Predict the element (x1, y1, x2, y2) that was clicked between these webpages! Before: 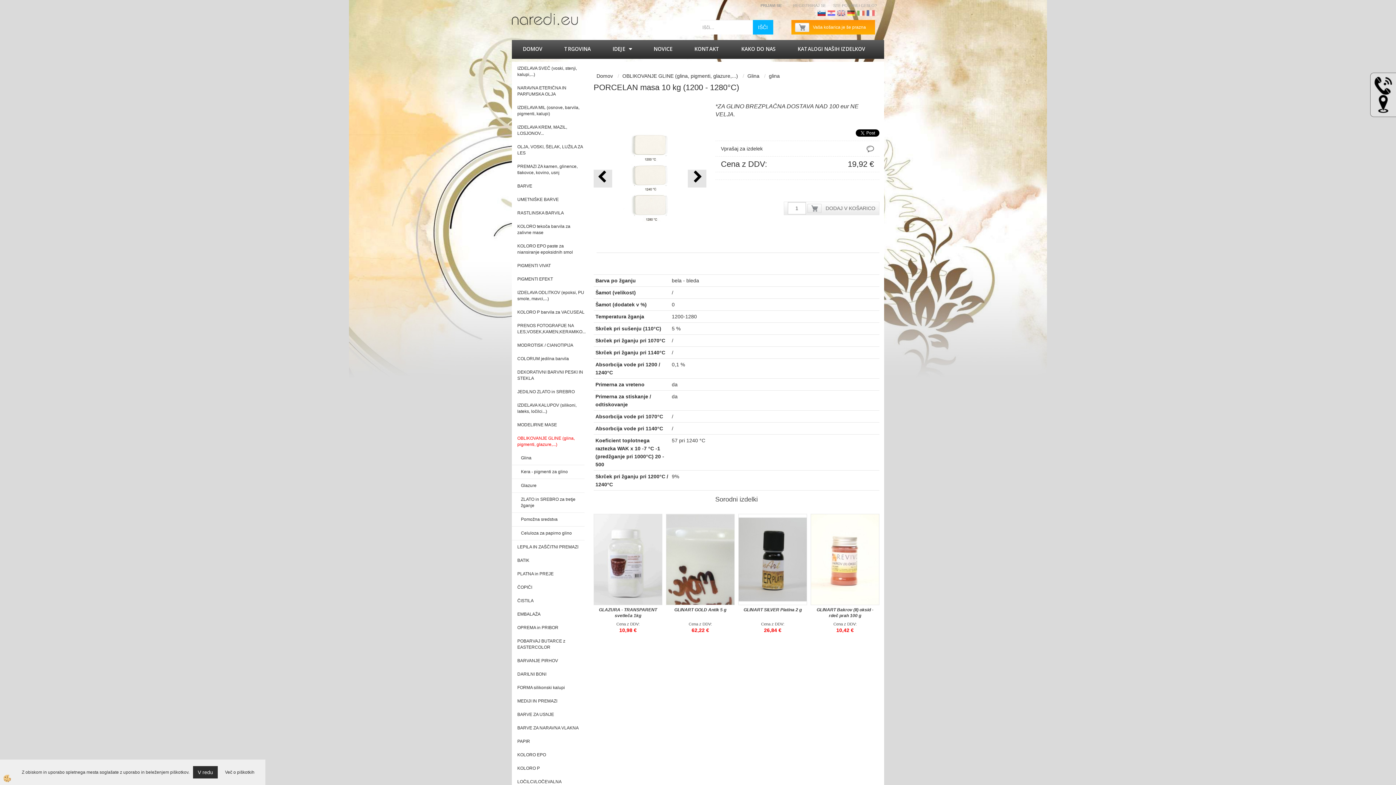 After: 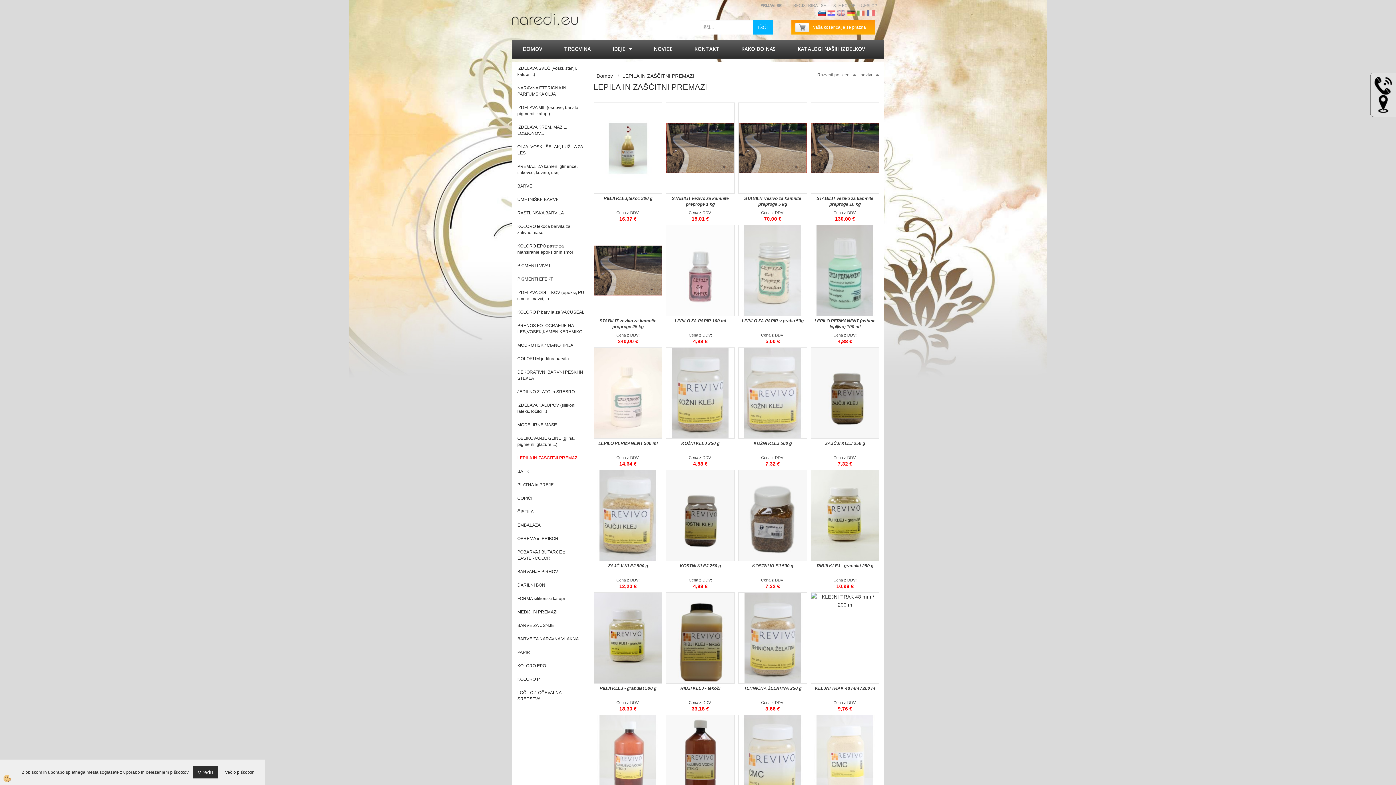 Action: bbox: (512, 540, 584, 554) label: LEPILA IN ZAŠČITNI PREMAZI